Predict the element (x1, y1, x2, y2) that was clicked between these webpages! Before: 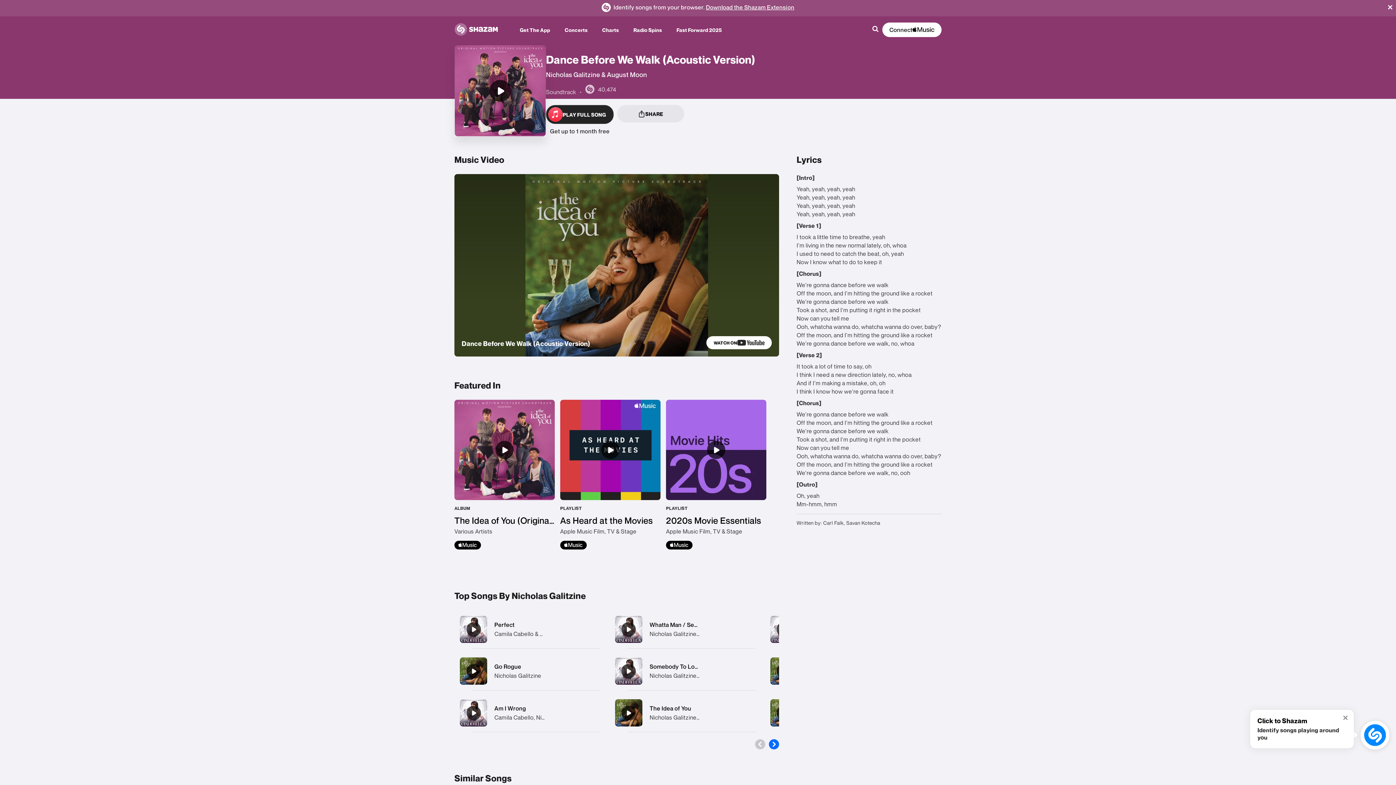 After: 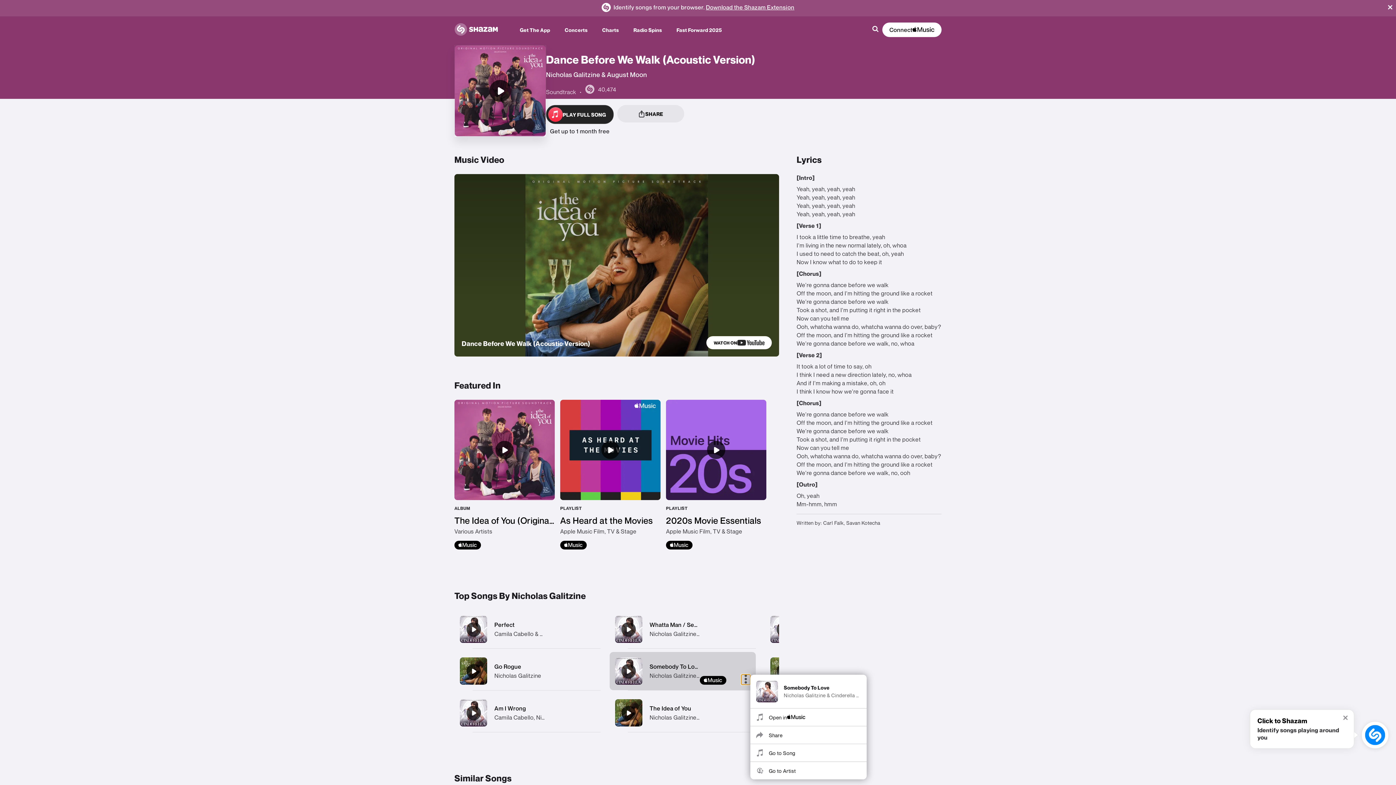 Action: label: More bbox: (741, 675, 750, 685)